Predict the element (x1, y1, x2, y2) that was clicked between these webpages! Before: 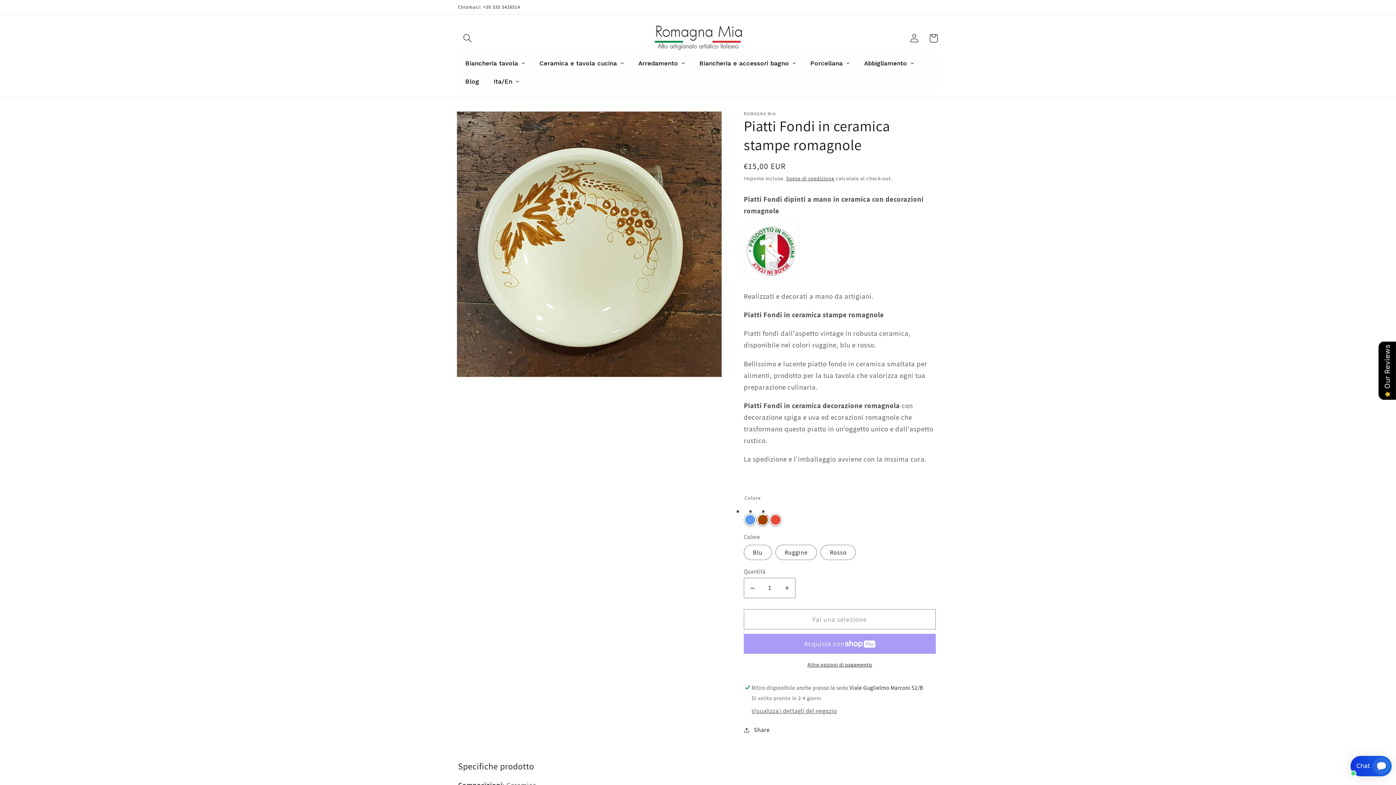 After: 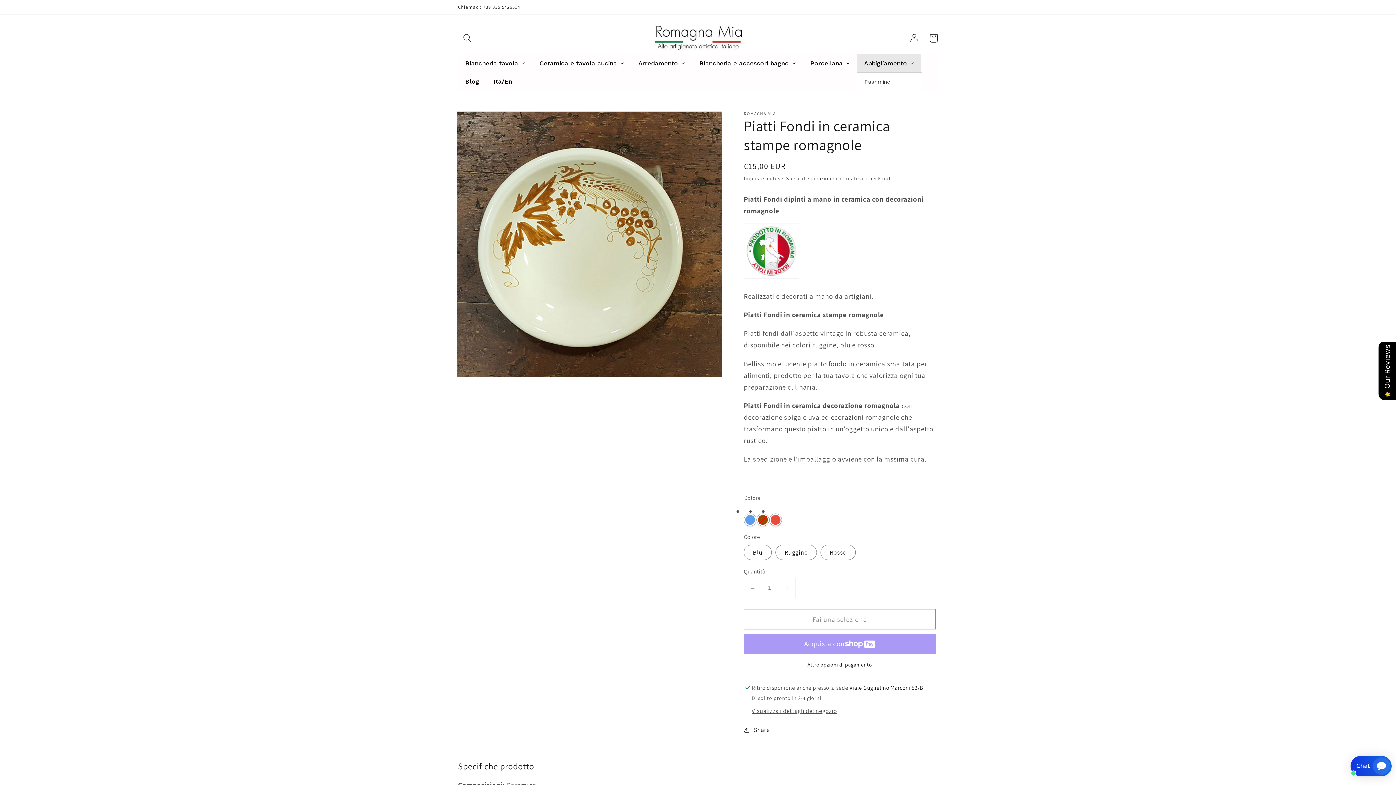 Action: bbox: (857, 54, 921, 72) label: Abbigliamento